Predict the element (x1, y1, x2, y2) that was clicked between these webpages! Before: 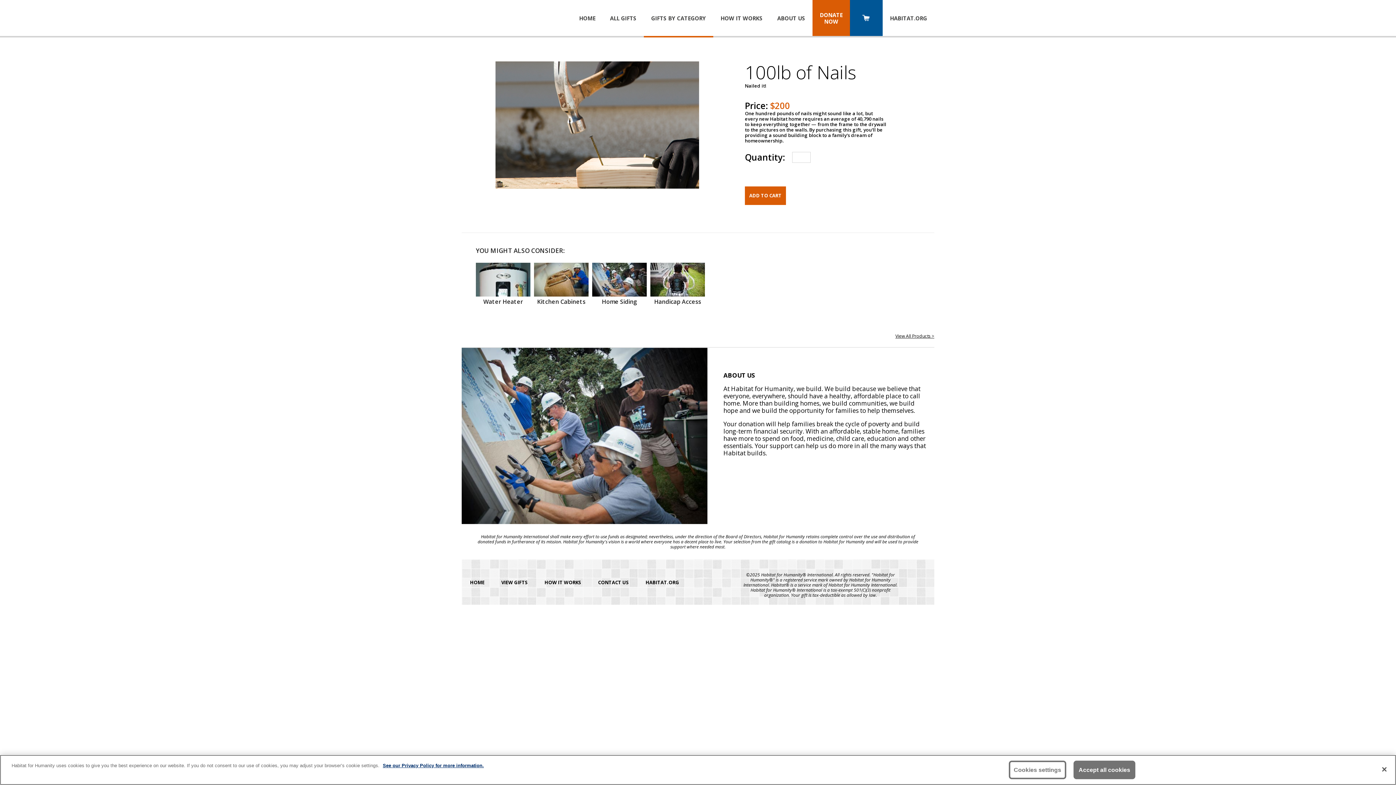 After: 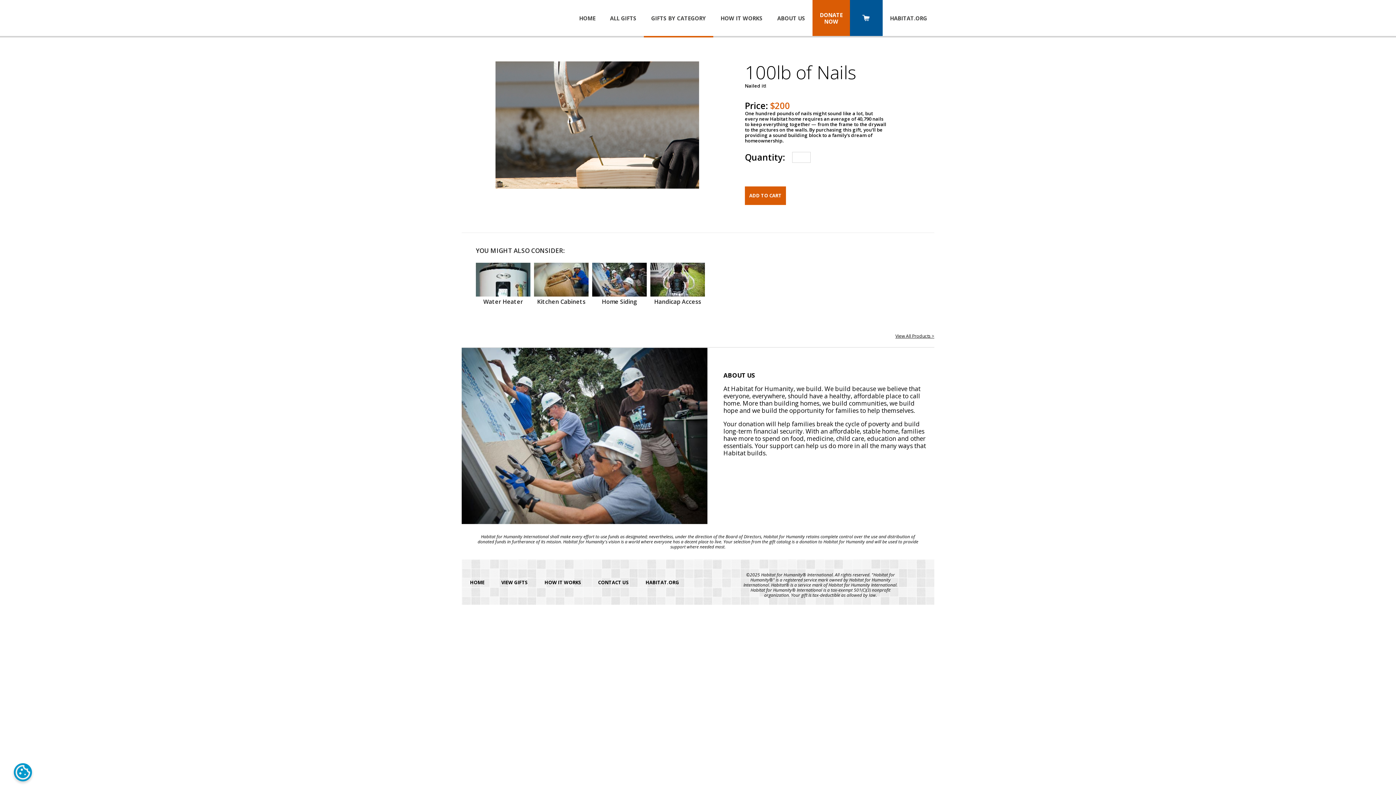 Action: bbox: (1376, 761, 1392, 777) label: Close